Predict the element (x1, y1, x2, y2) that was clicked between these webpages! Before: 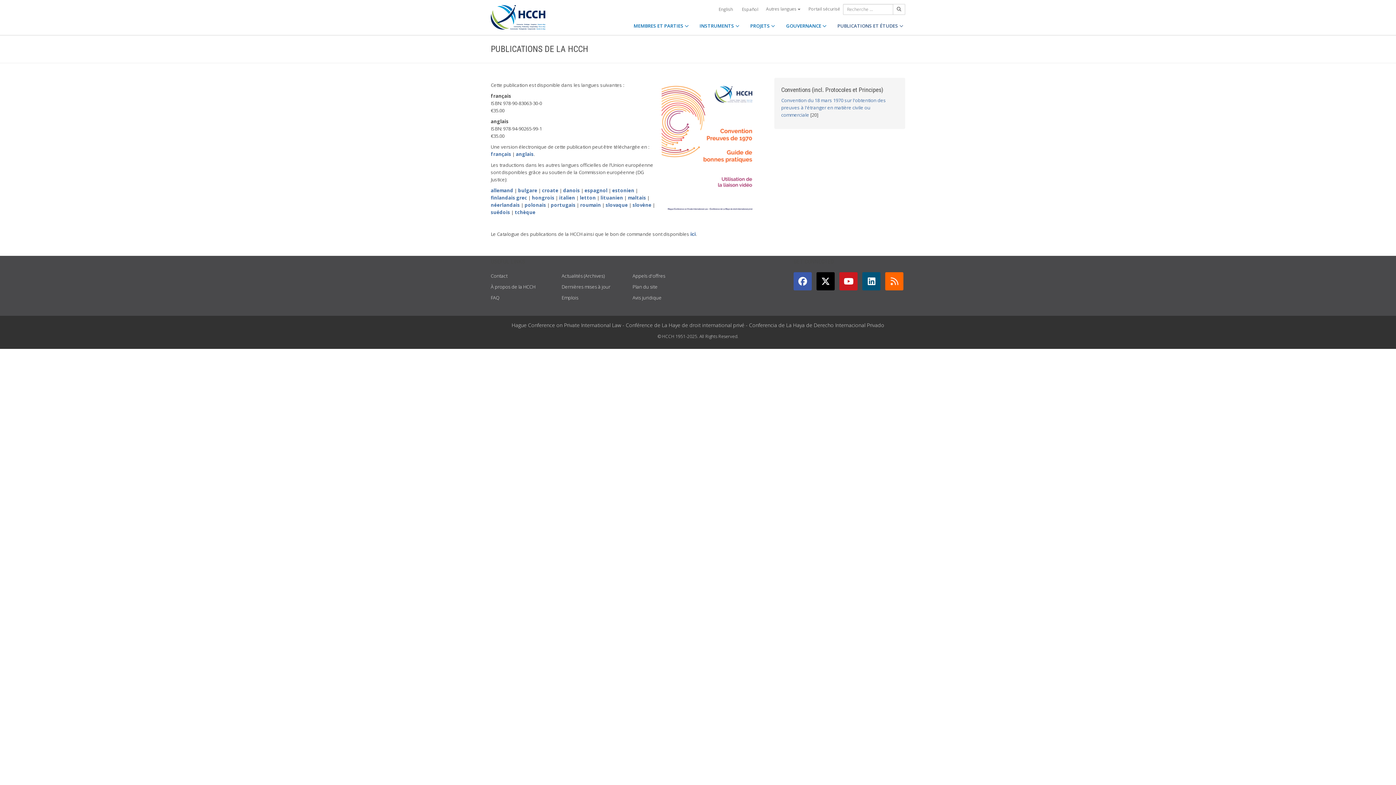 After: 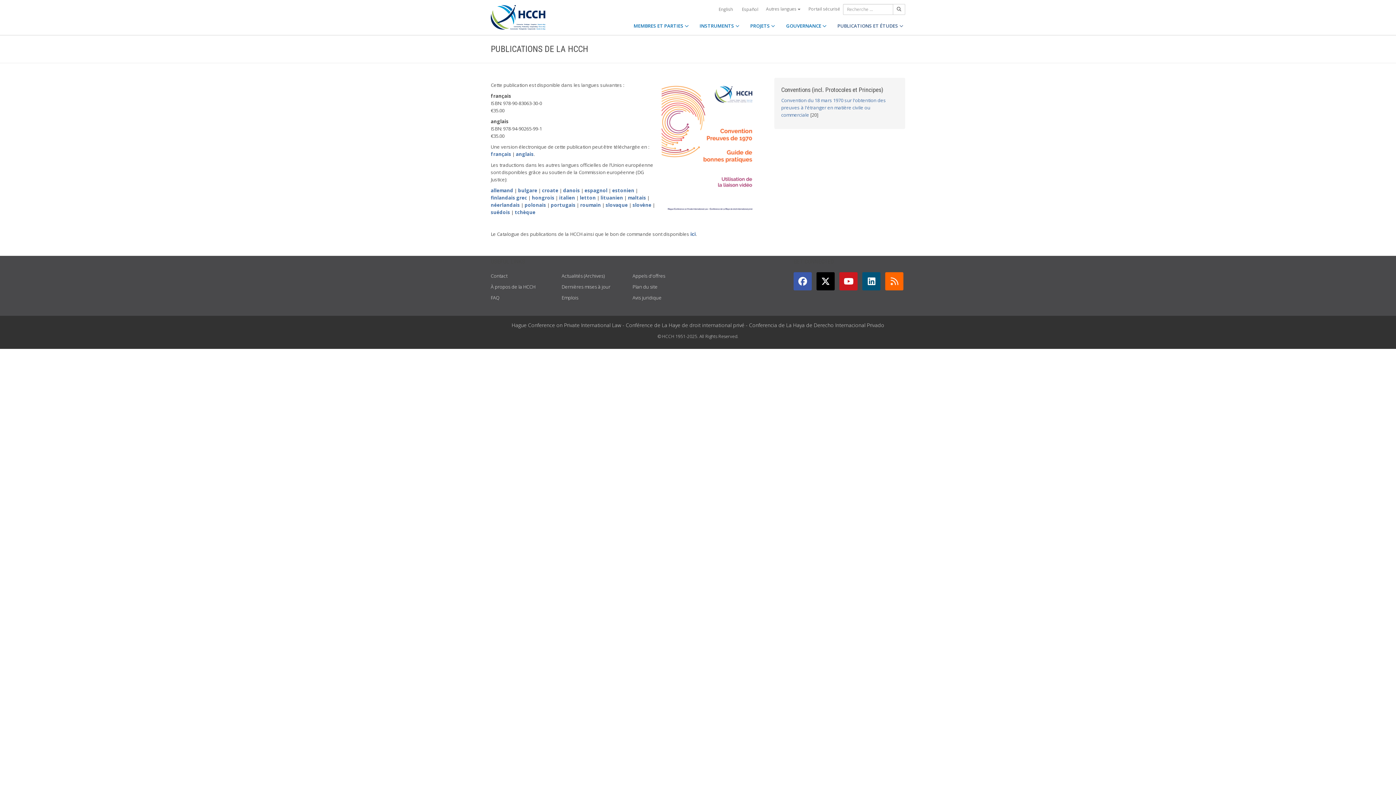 Action: bbox: (816, 272, 834, 290)